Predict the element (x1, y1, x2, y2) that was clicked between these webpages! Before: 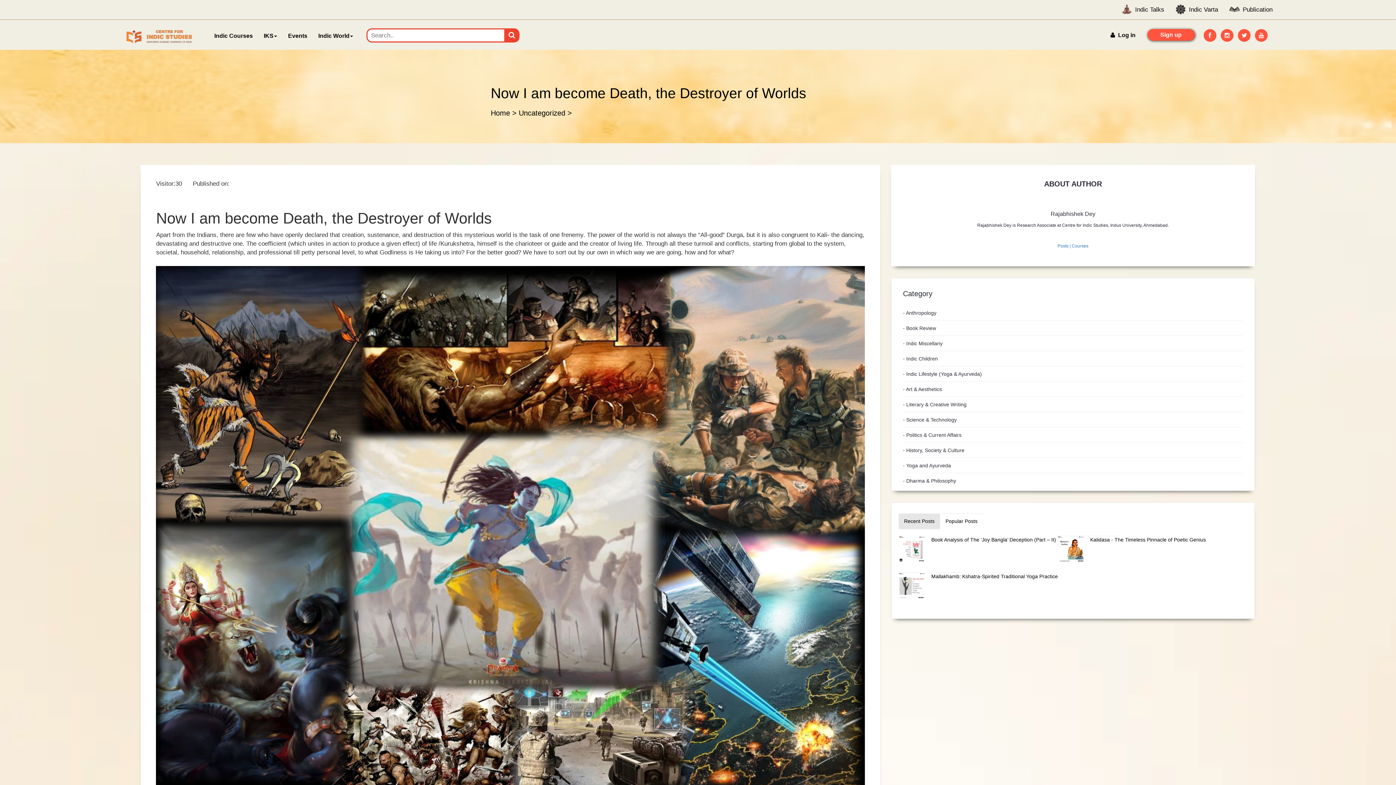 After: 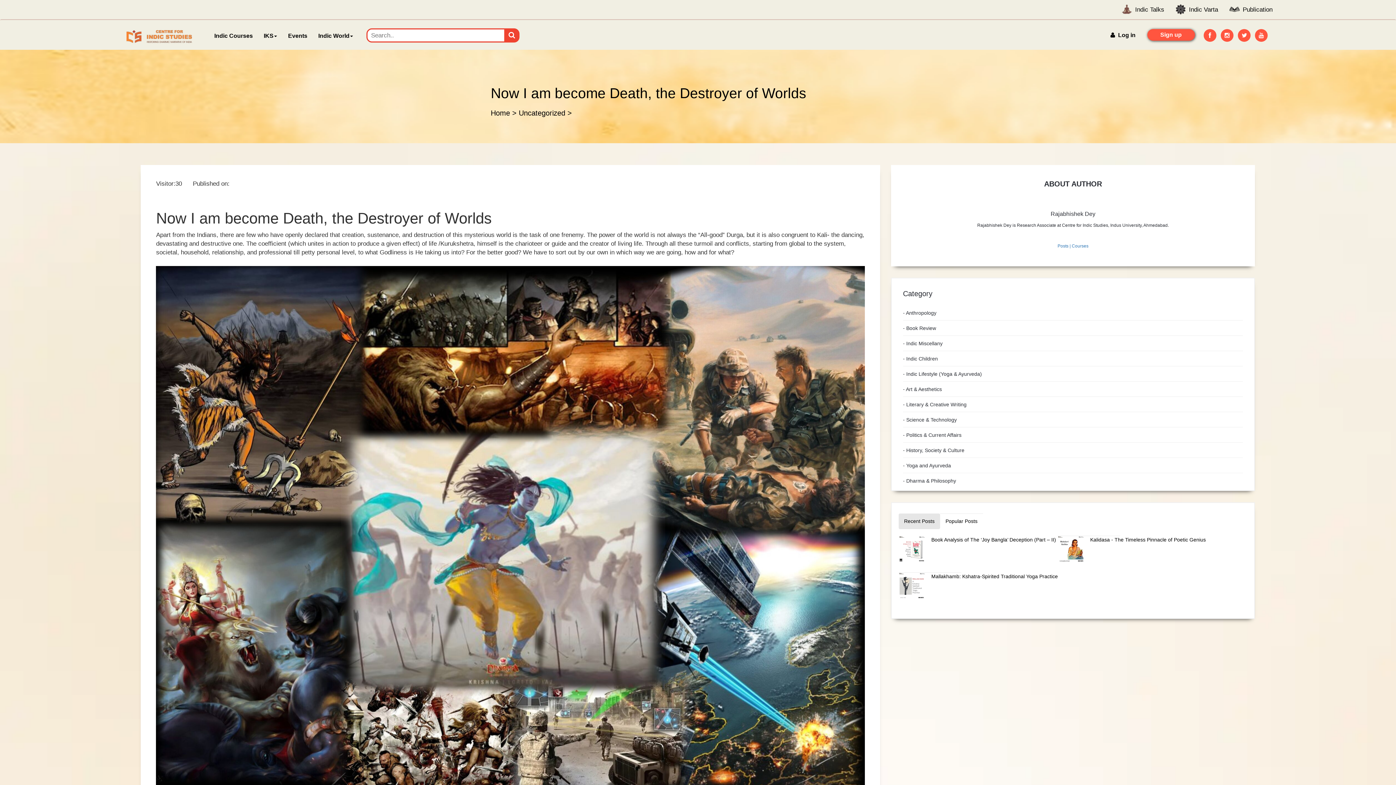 Action: label: Recent Posts bbox: (898, 513, 940, 529)